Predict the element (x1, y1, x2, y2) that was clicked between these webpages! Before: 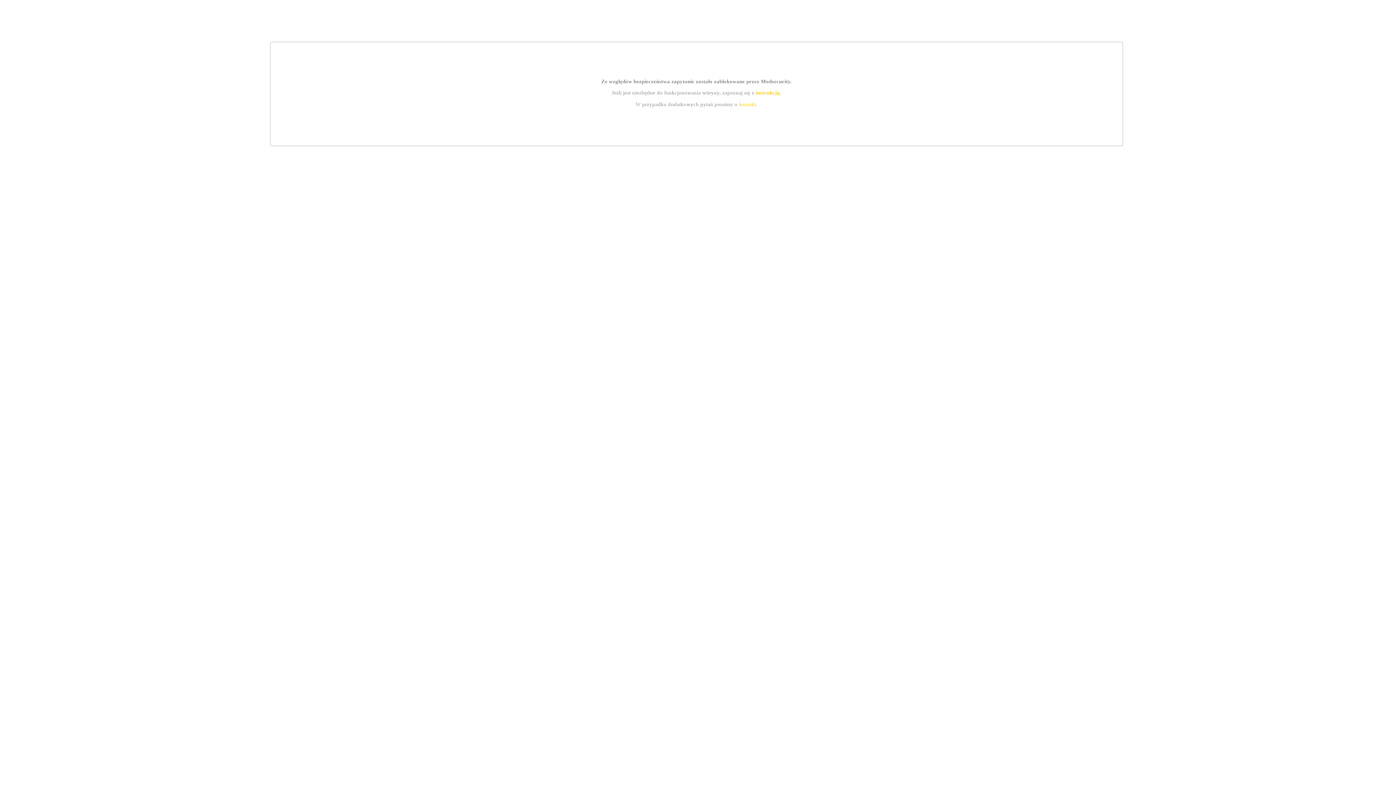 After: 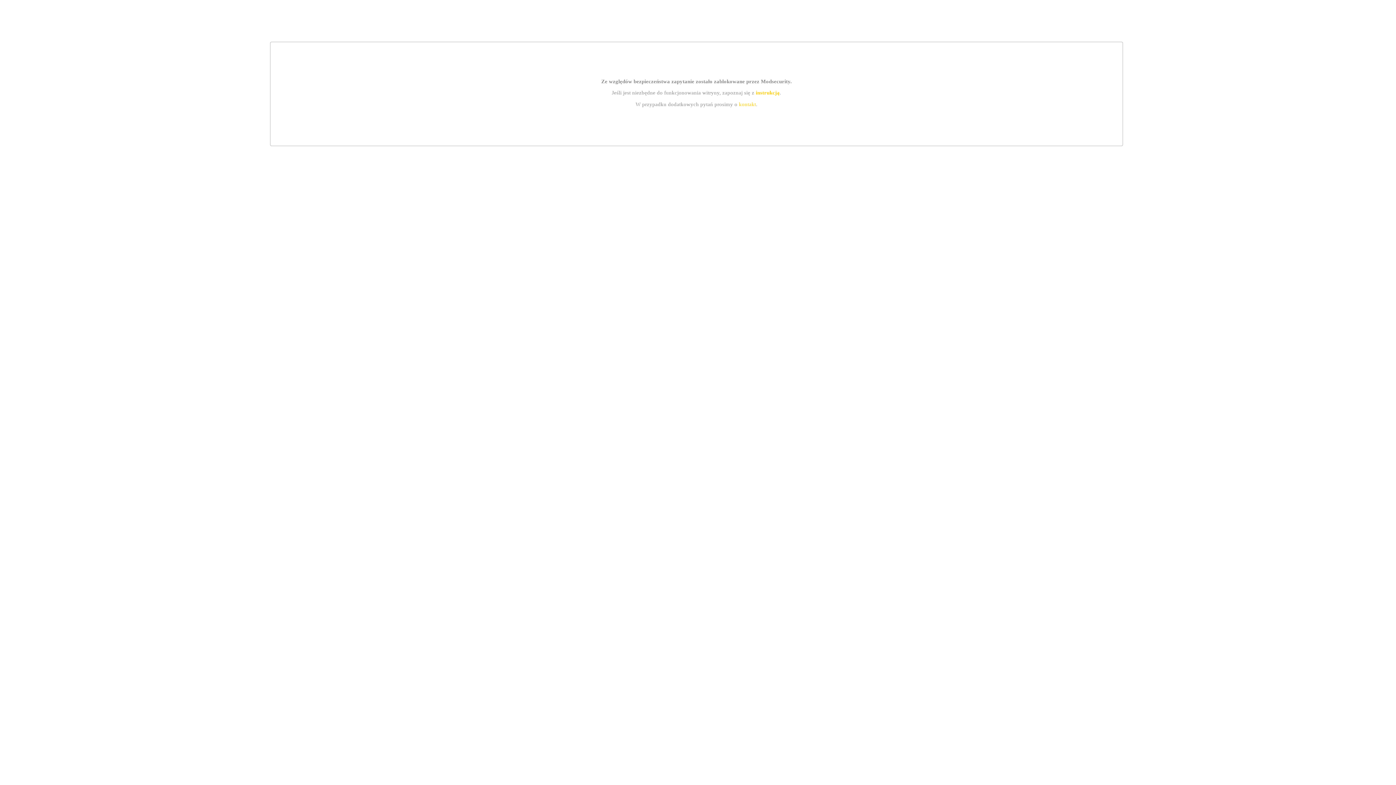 Action: bbox: (755, 89, 779, 95) label: instrukcją